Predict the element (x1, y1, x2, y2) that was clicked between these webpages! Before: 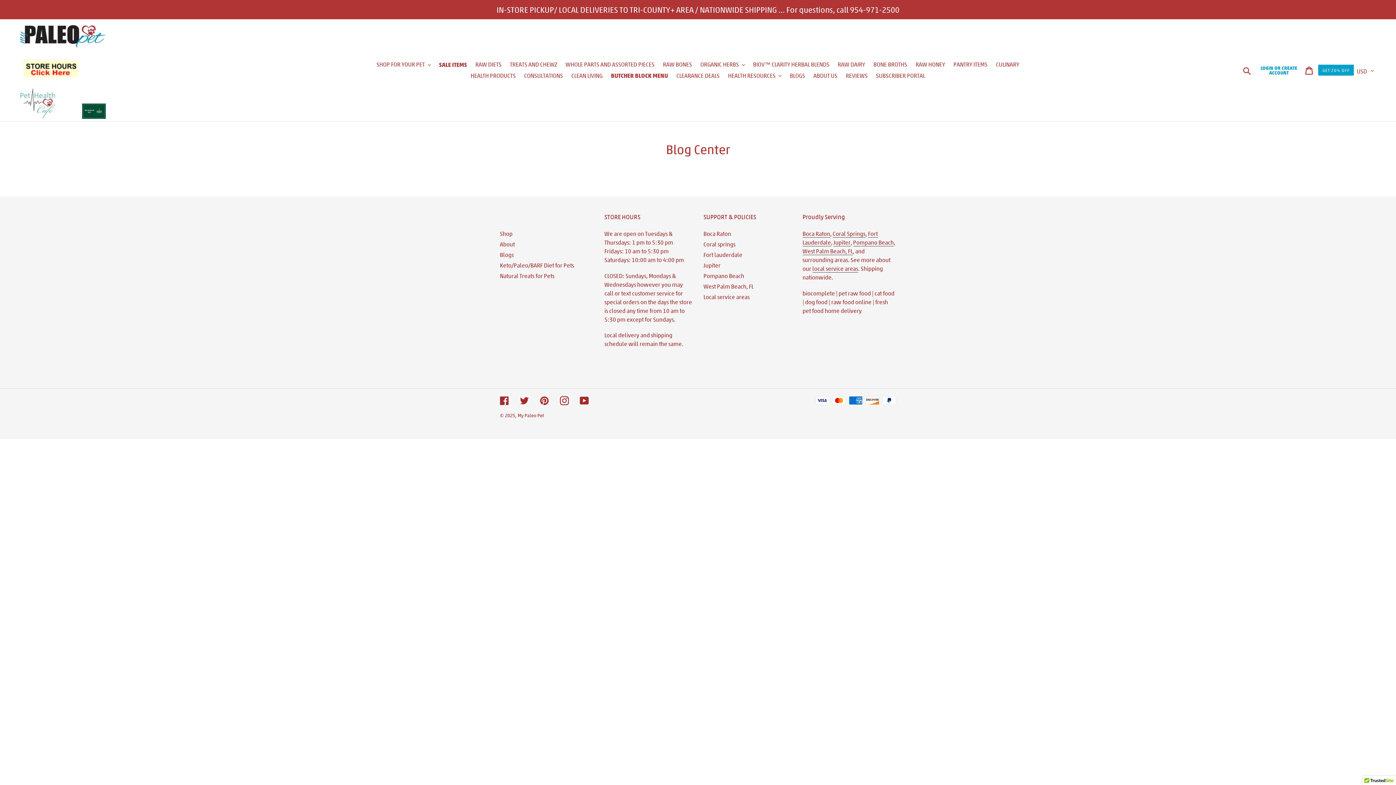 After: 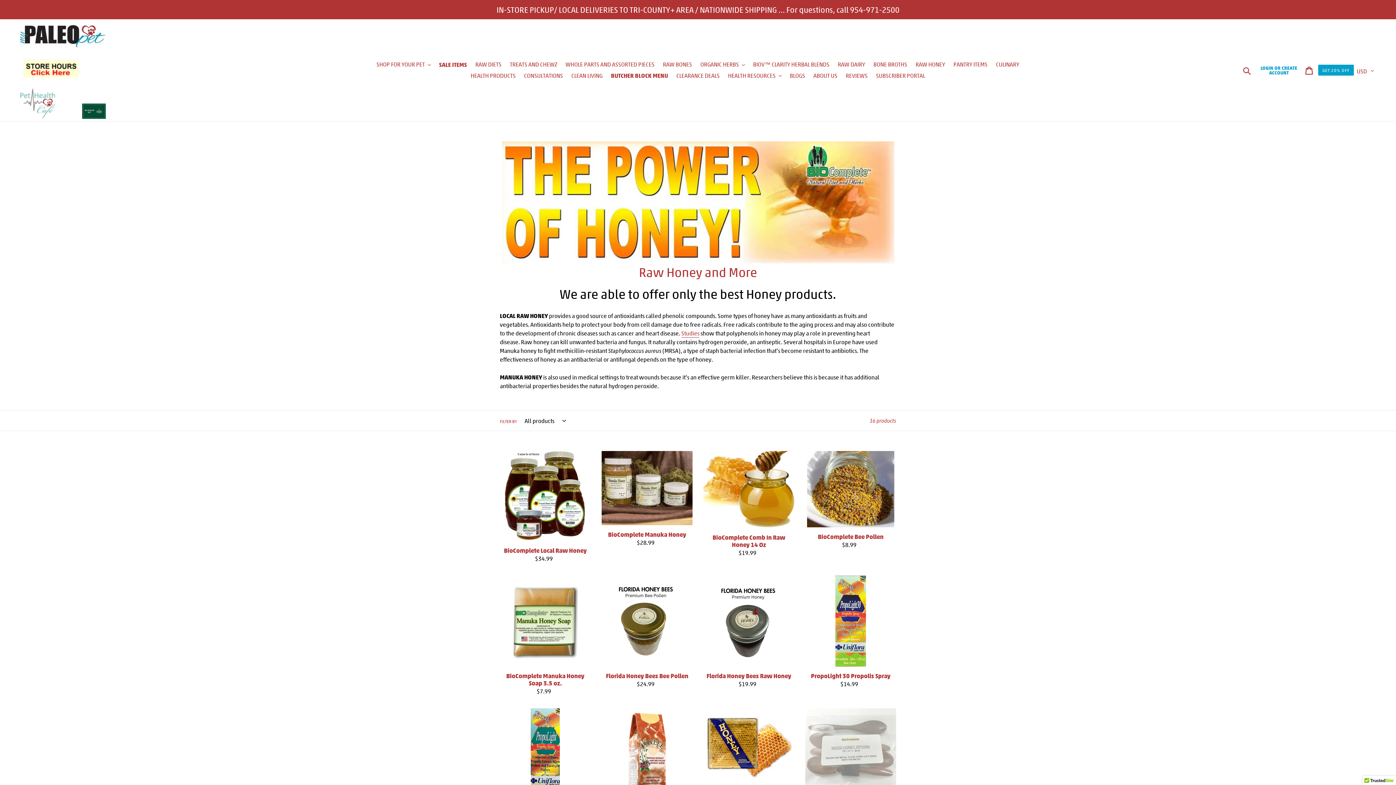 Action: bbox: (912, 58, 948, 69) label: RAW HONEY